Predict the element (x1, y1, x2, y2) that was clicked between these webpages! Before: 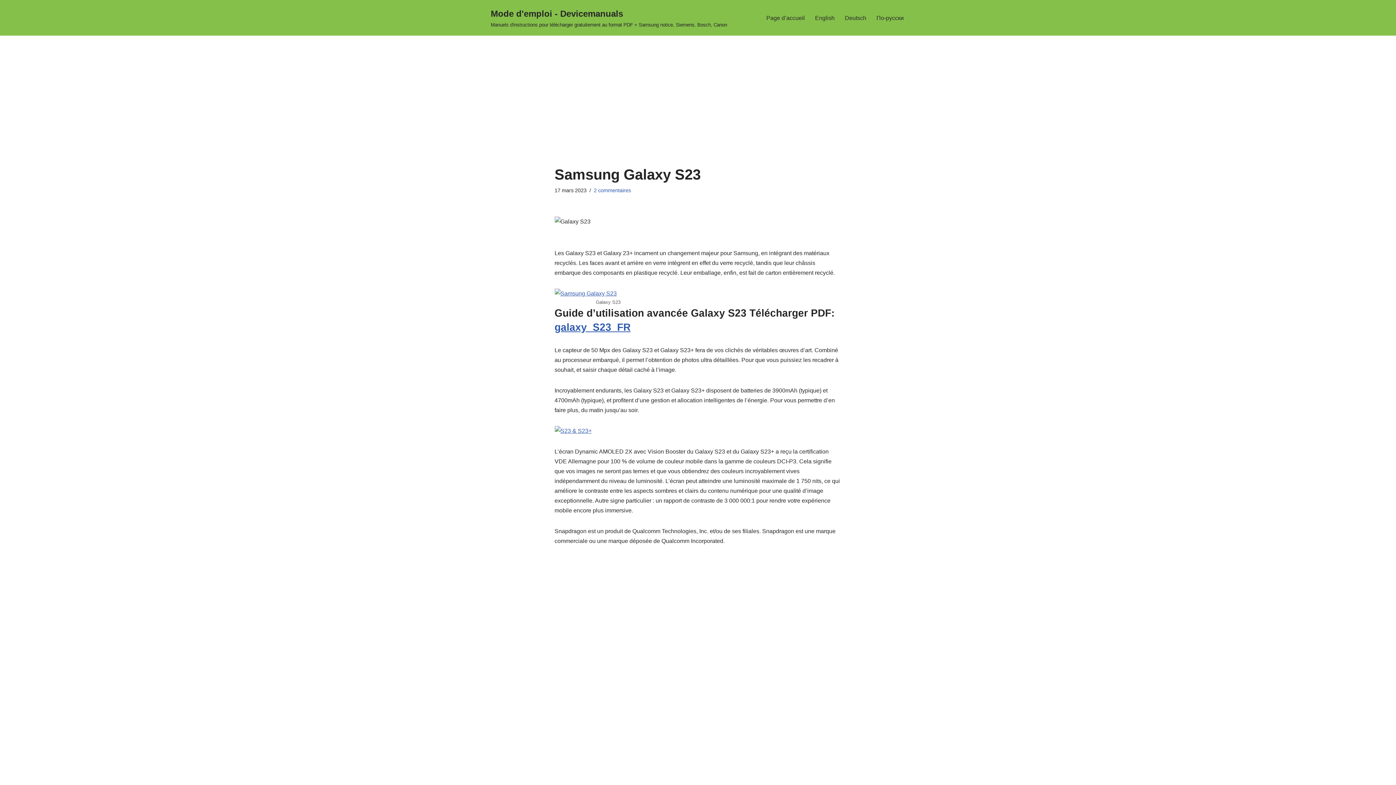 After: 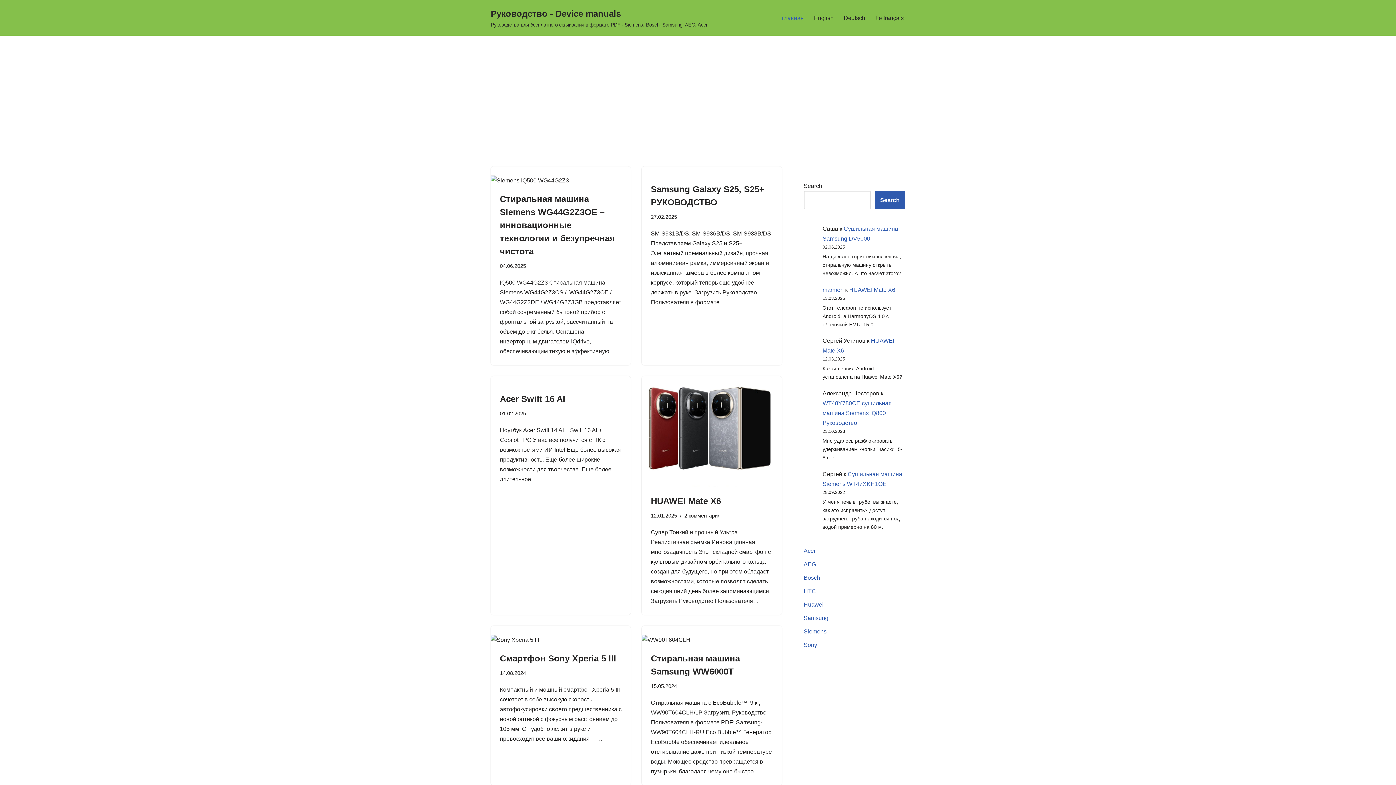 Action: bbox: (876, 13, 904, 22) label: По-русски